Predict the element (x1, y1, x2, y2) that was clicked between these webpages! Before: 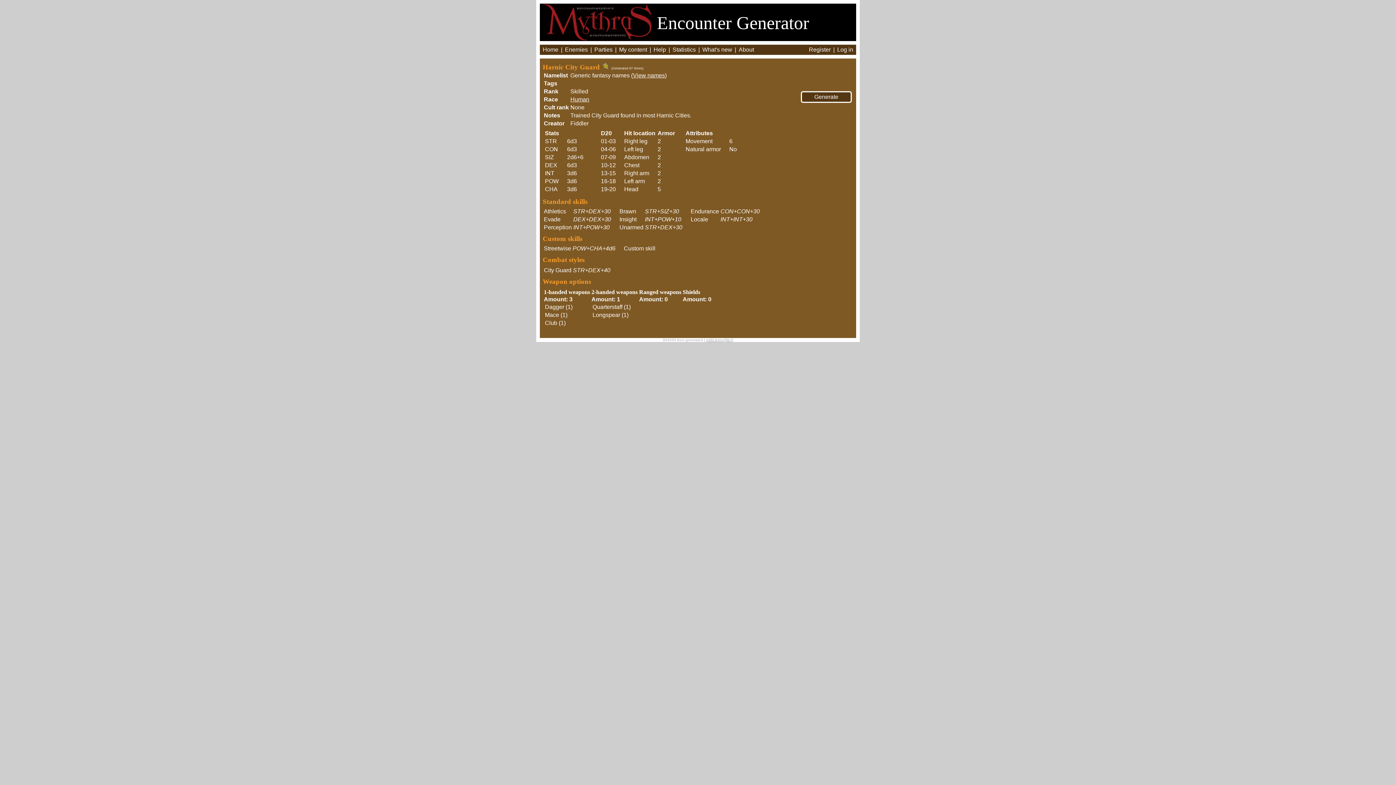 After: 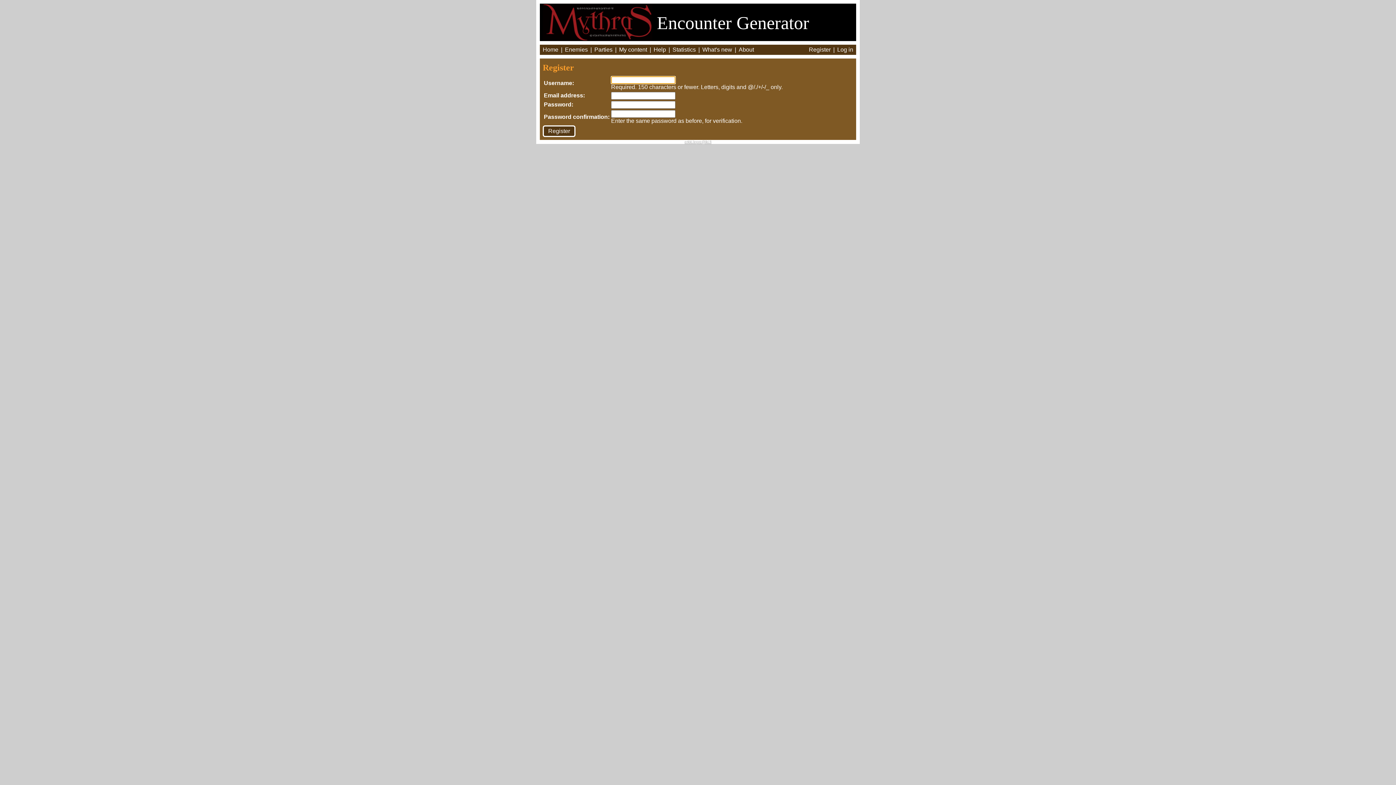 Action: label: Register bbox: (809, 46, 830, 52)